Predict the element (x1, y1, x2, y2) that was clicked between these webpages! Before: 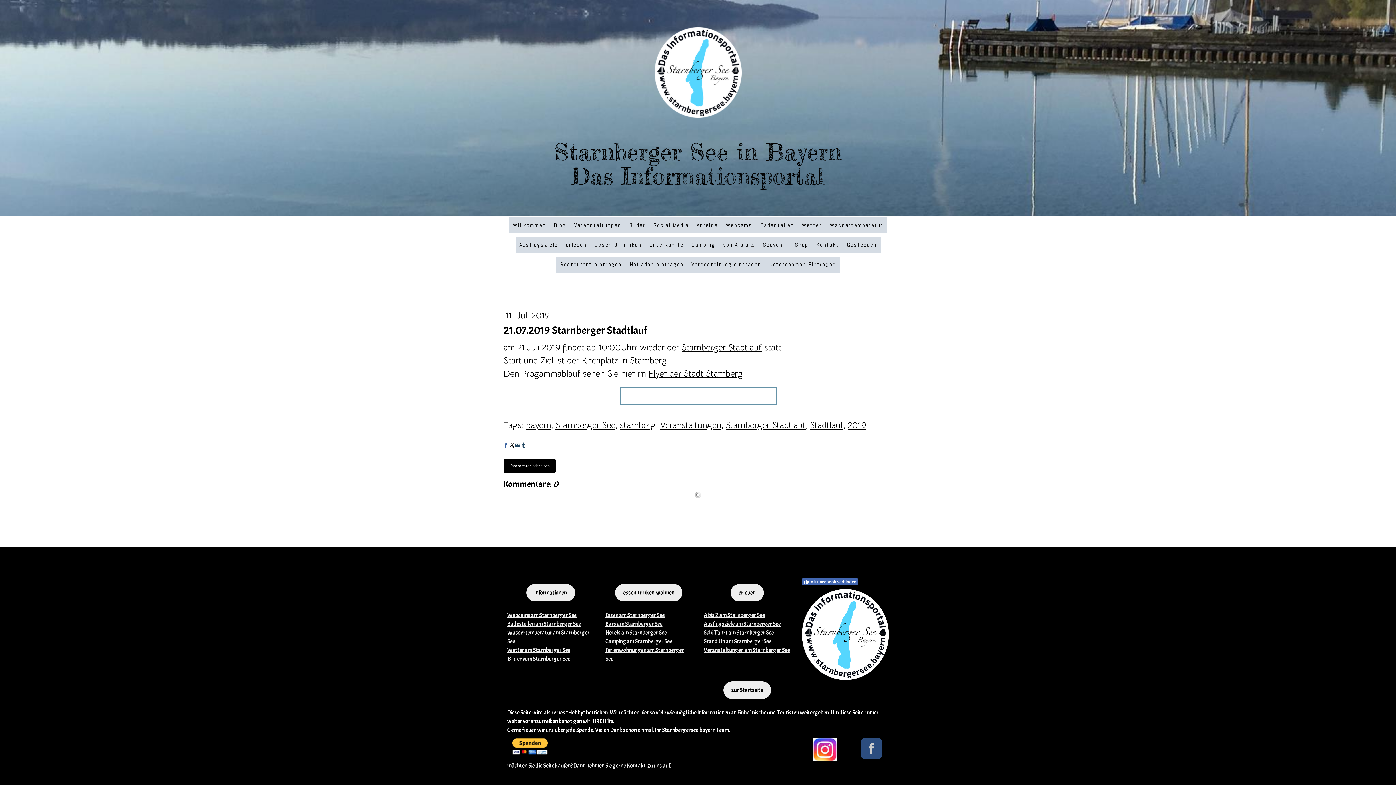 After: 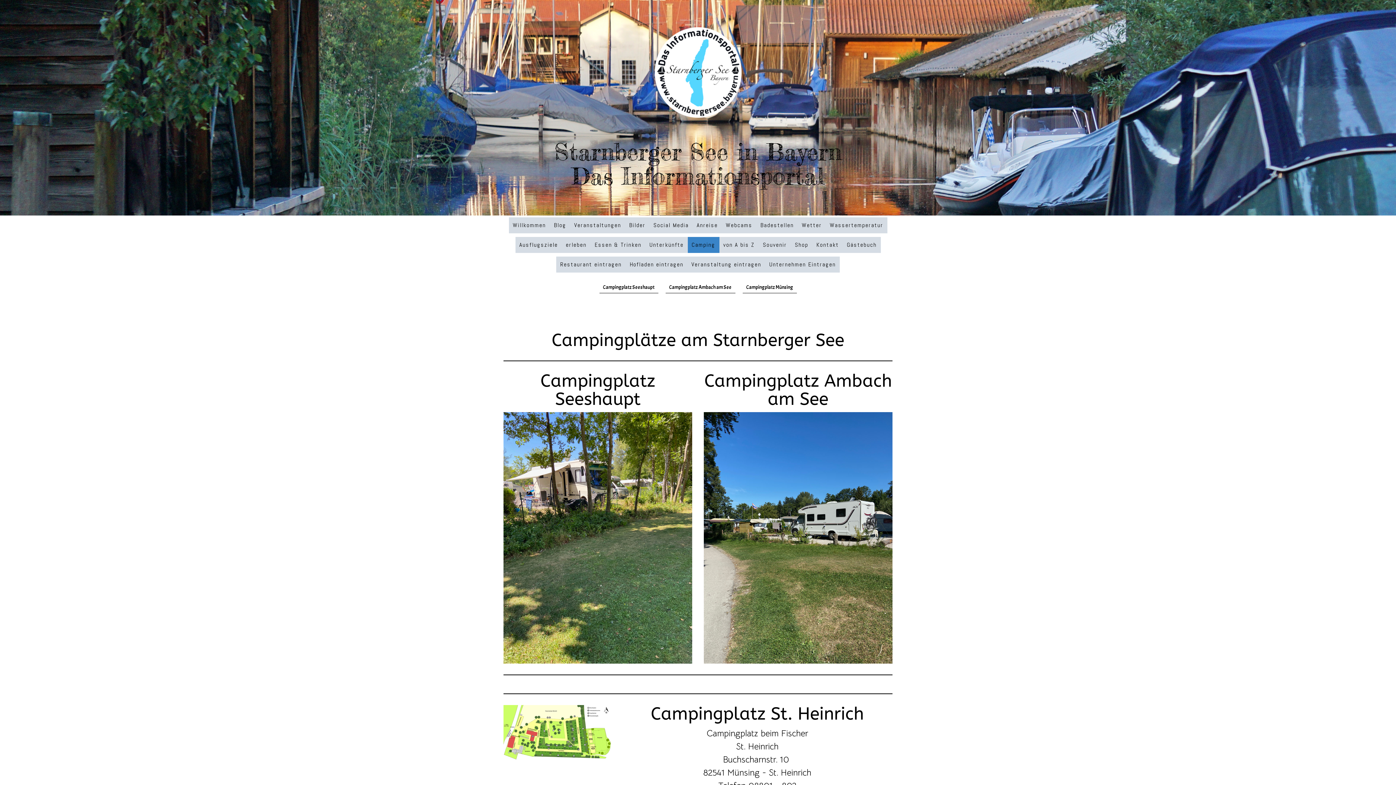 Action: bbox: (687, 237, 719, 253) label: Camping